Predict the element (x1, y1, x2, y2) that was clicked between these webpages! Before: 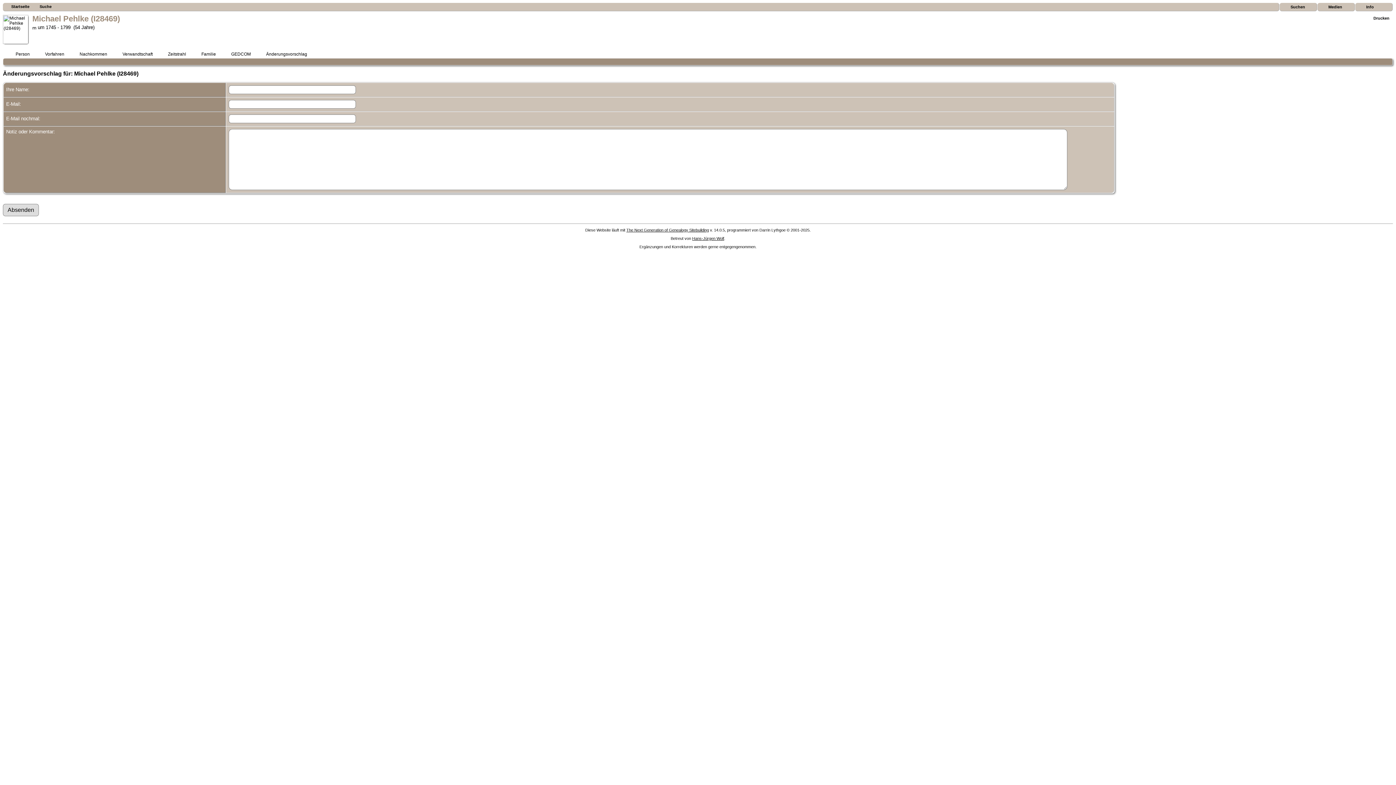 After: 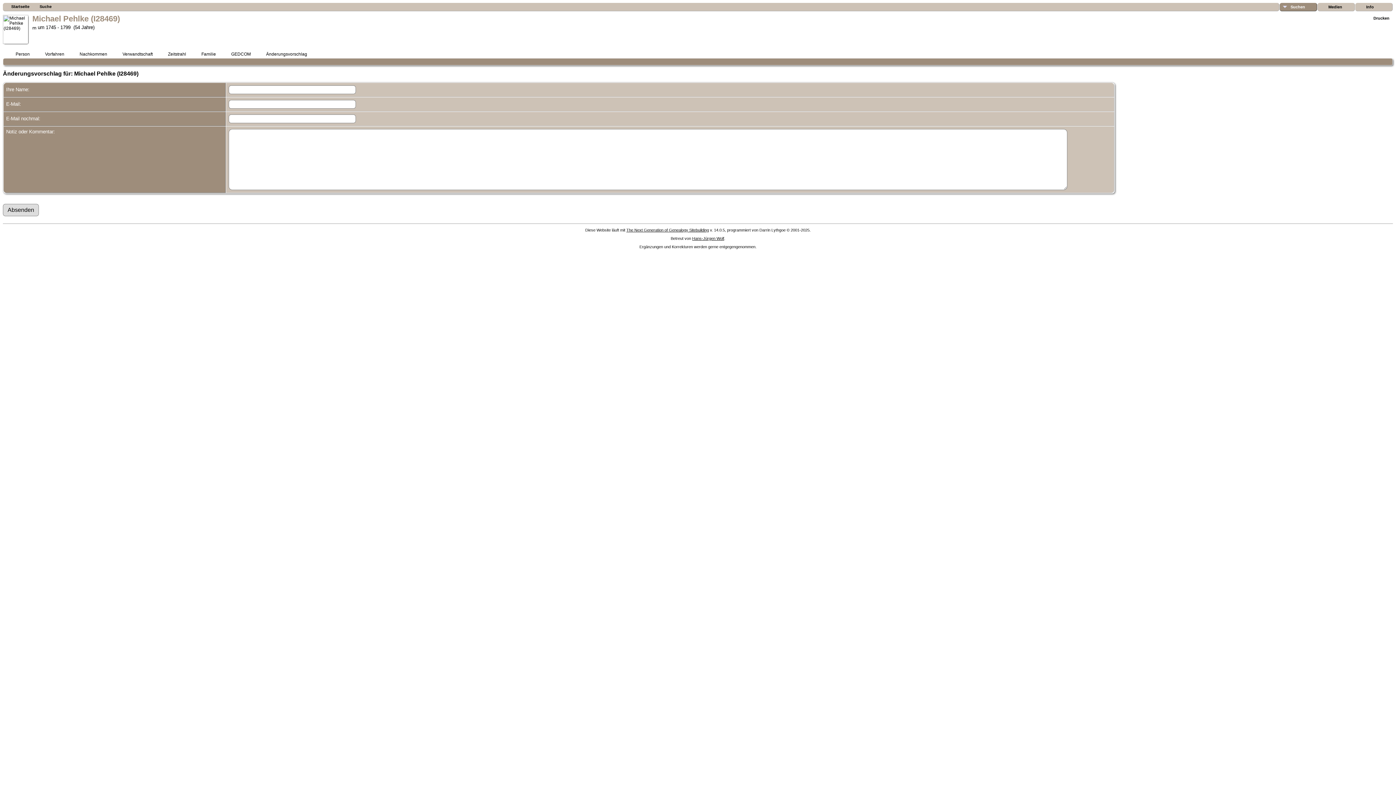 Action: label: Suchen bbox: (1280, 2, 1317, 11)